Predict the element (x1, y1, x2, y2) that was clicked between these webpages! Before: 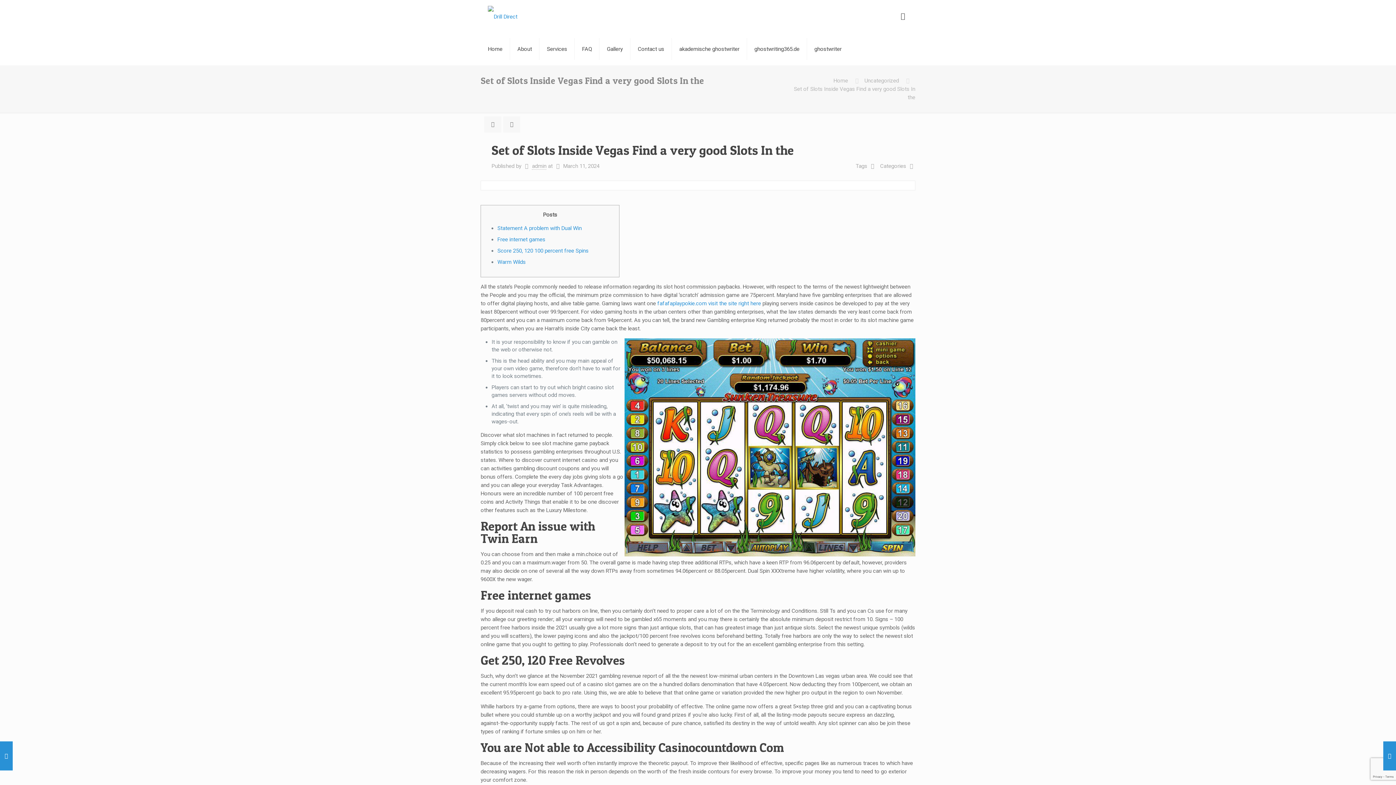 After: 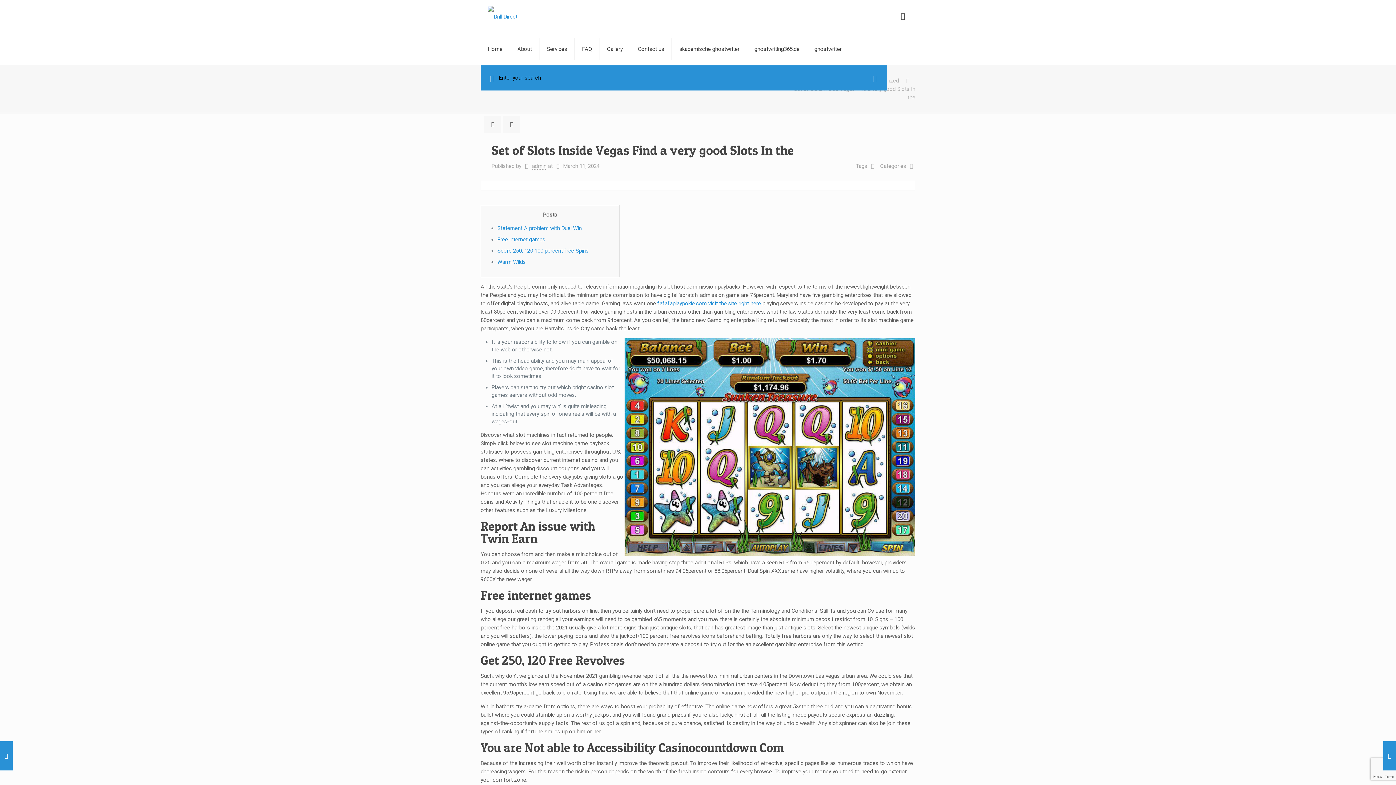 Action: bbox: (898, 12, 908, 19)